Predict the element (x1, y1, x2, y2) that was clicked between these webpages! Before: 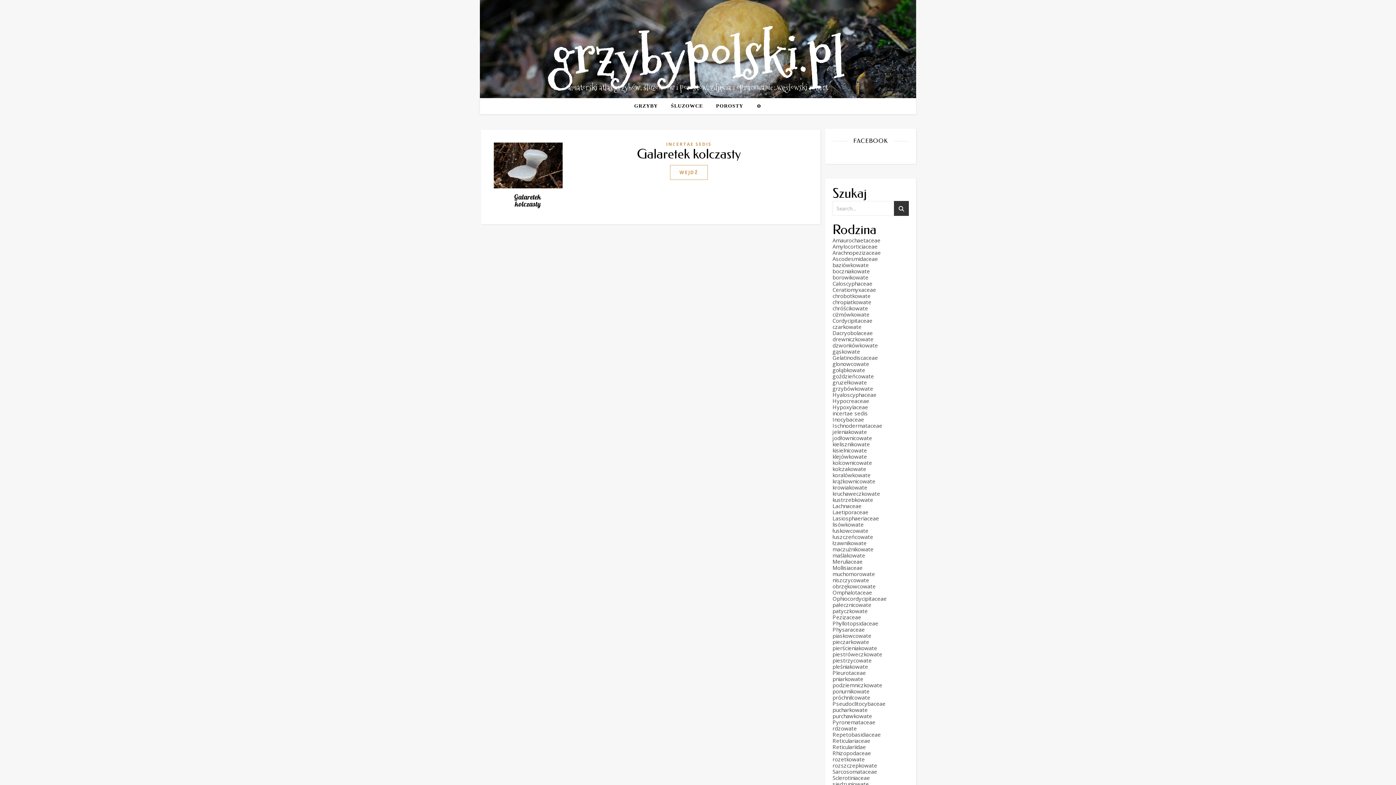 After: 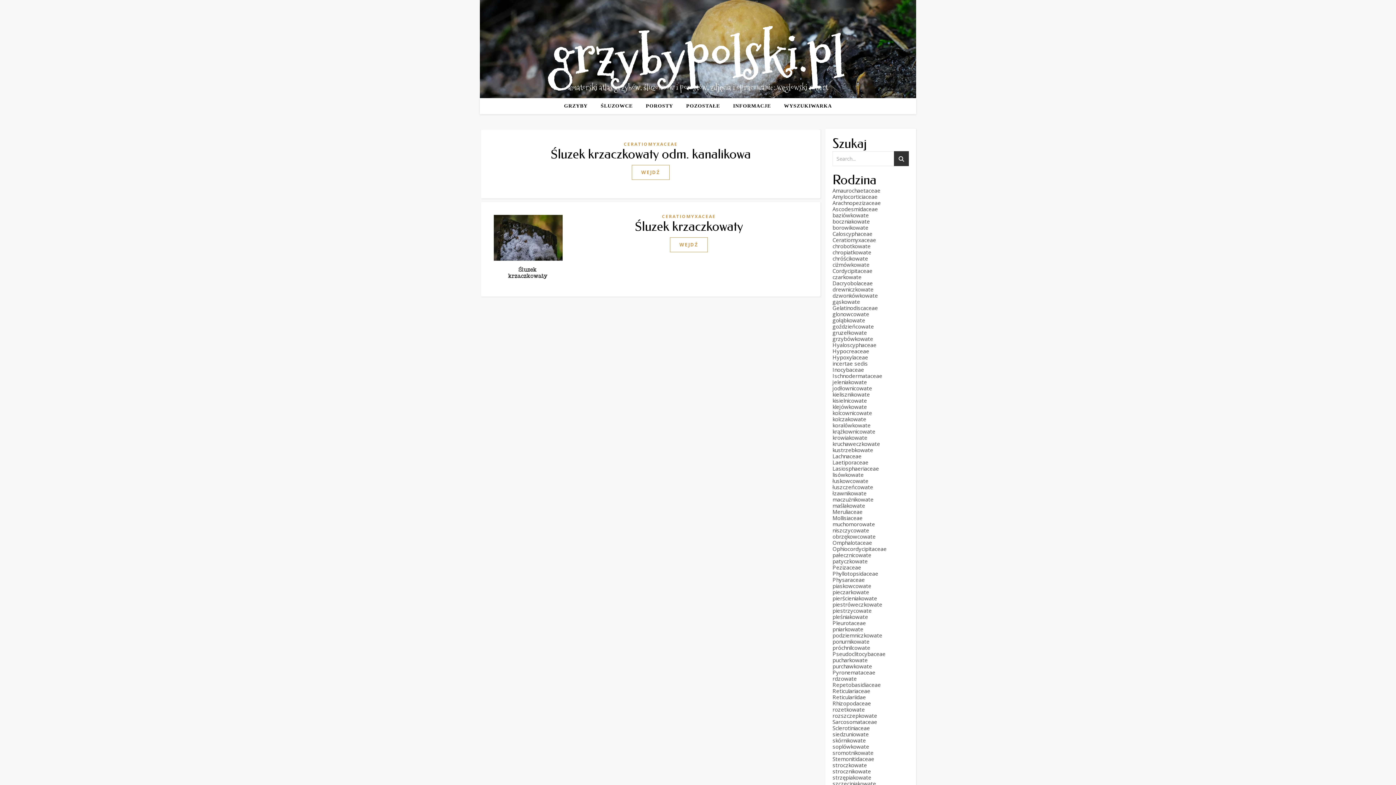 Action: bbox: (832, 286, 876, 293) label: Ceratiomyxaceae